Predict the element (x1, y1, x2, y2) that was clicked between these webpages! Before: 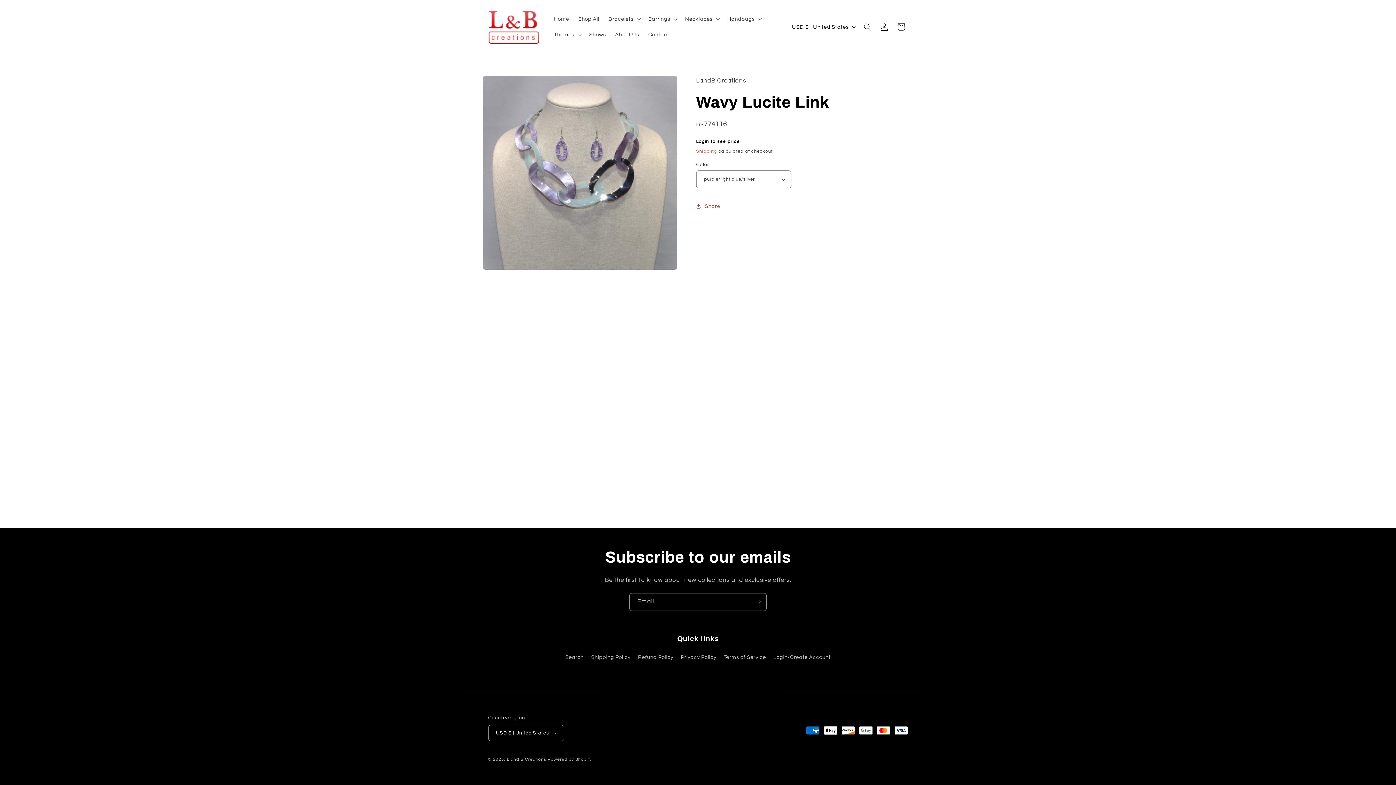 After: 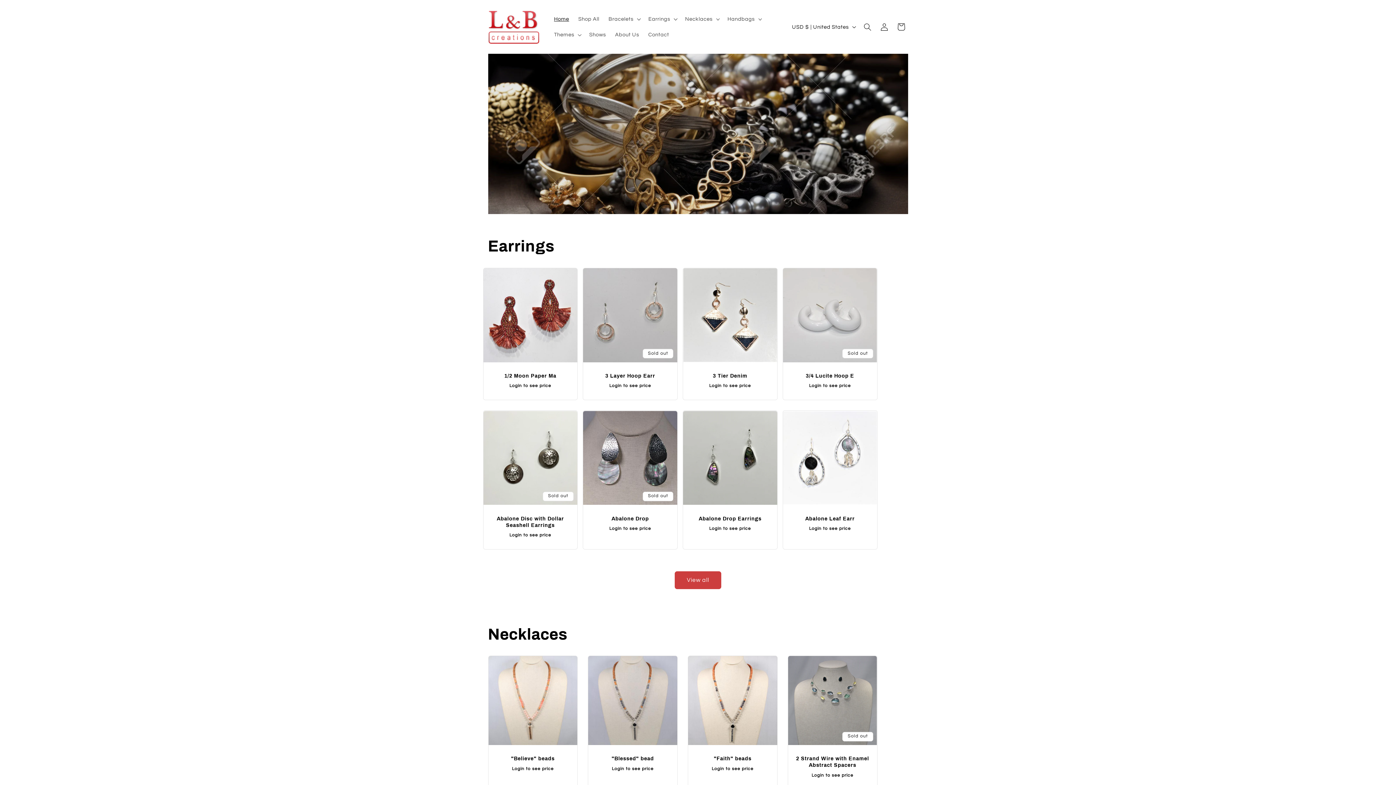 Action: bbox: (549, 11, 573, 26) label: Home